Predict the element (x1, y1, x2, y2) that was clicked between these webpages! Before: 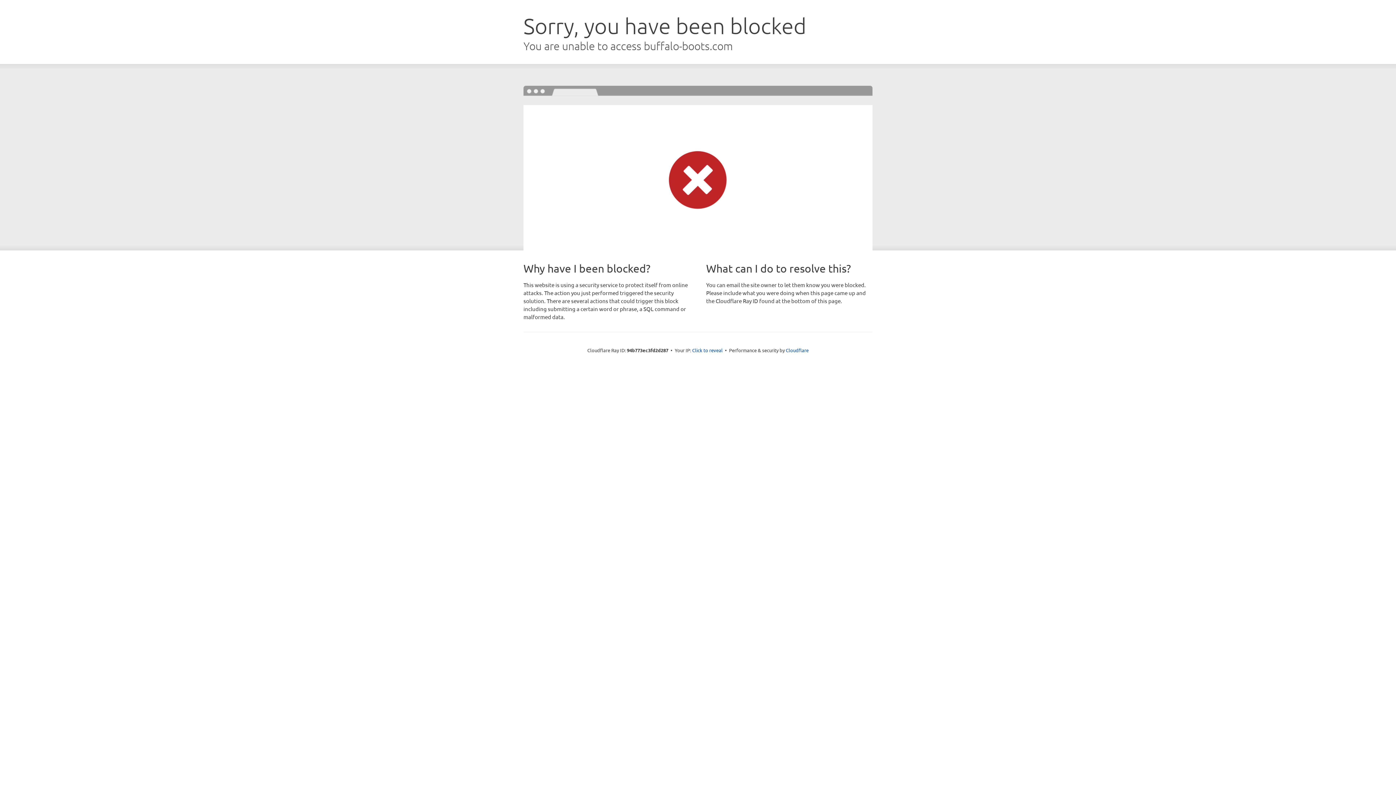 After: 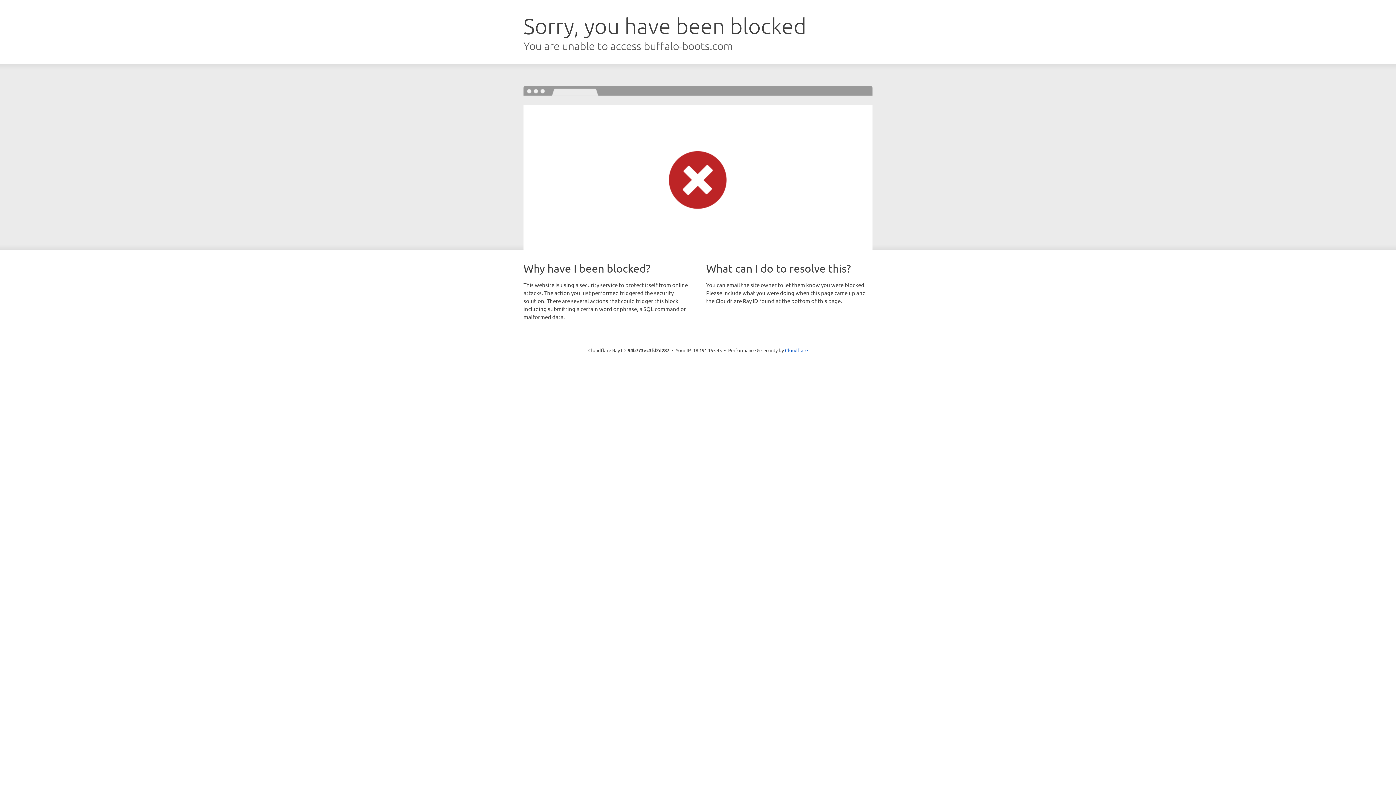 Action: label: Click to reveal bbox: (692, 346, 722, 353)